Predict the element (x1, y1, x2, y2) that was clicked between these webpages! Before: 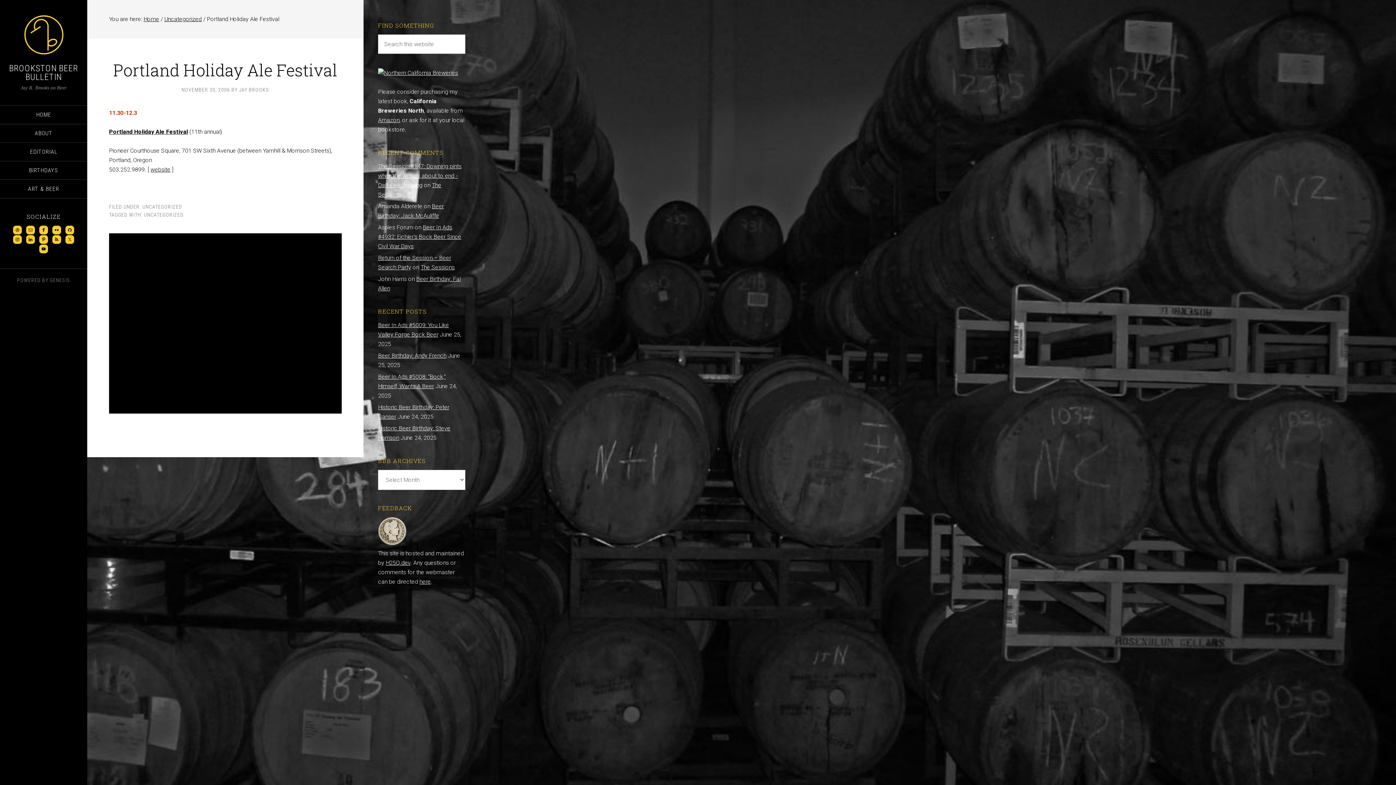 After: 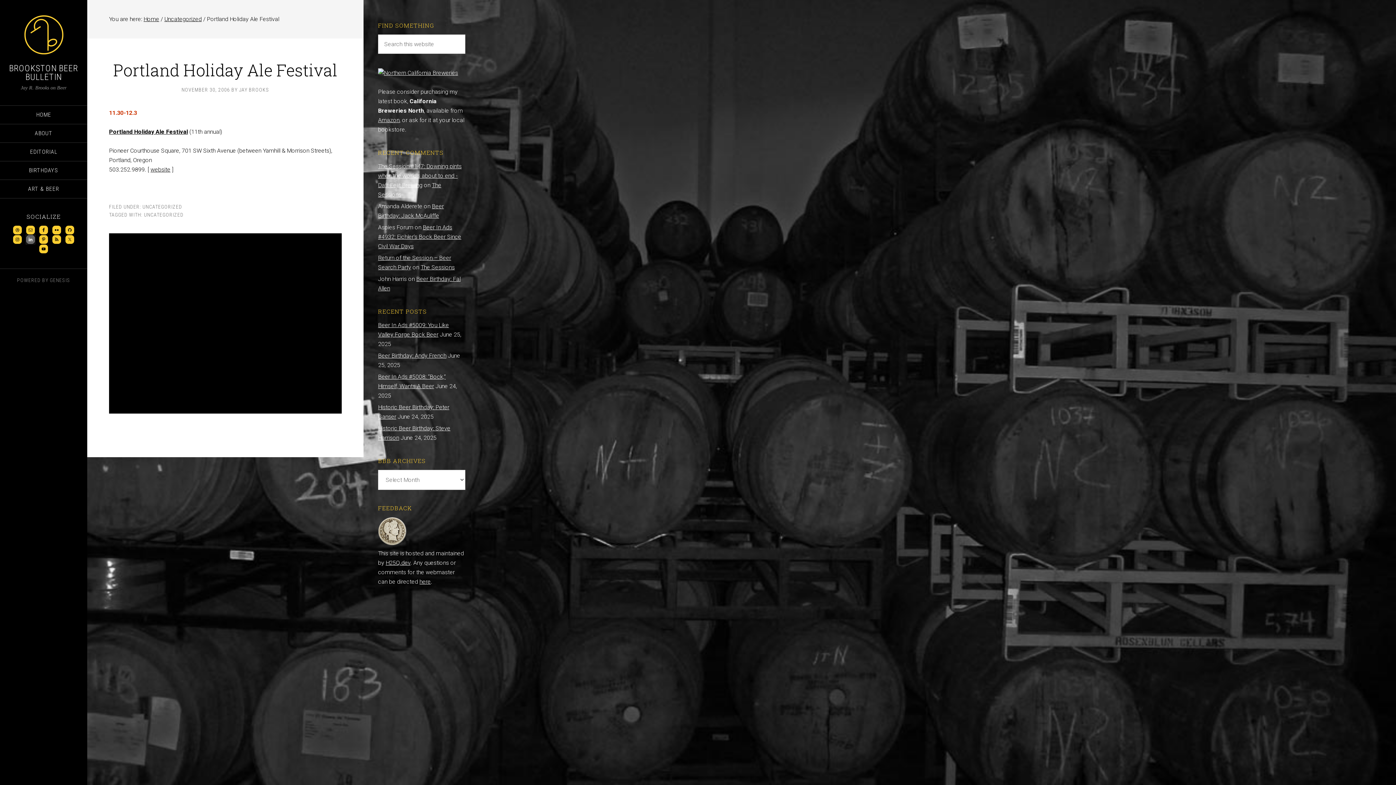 Action: bbox: (26, 235, 34, 244)